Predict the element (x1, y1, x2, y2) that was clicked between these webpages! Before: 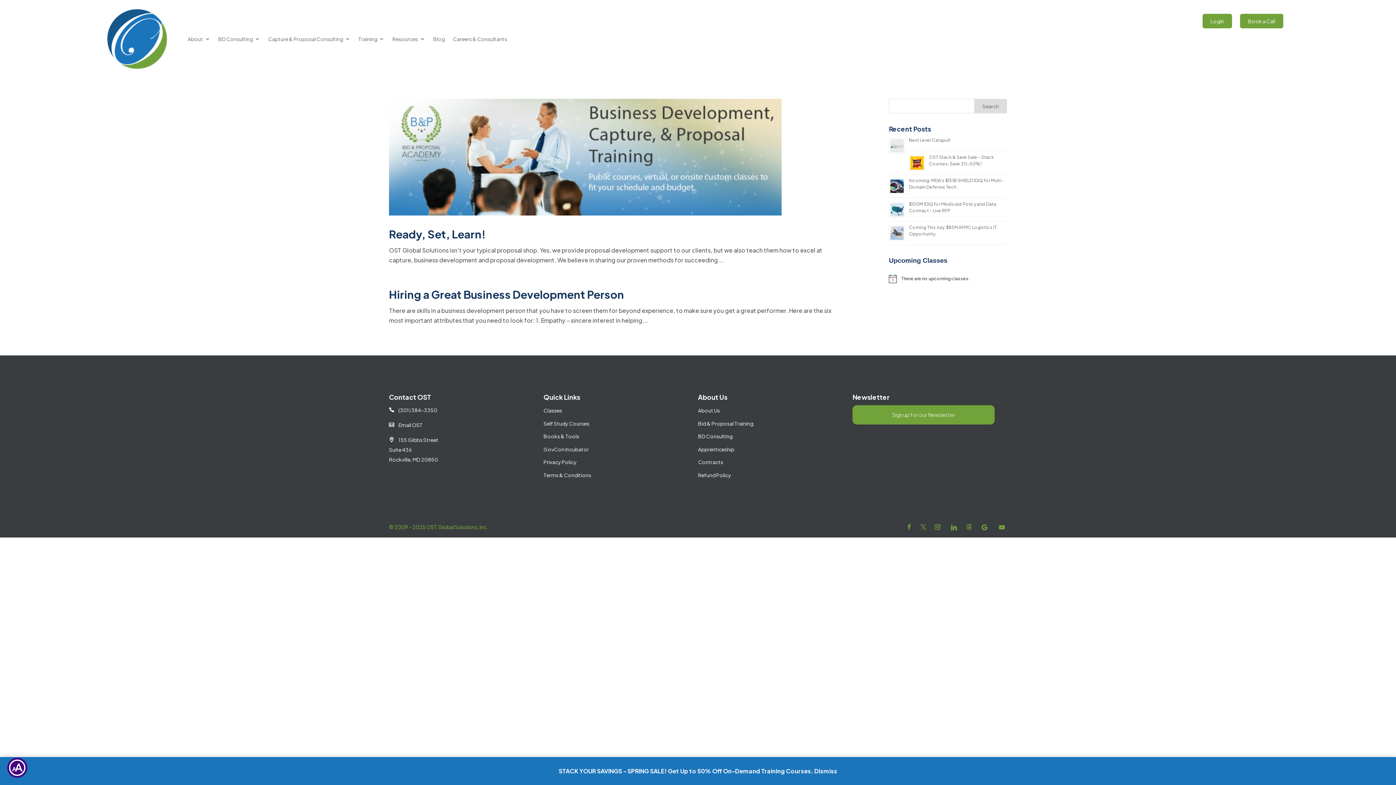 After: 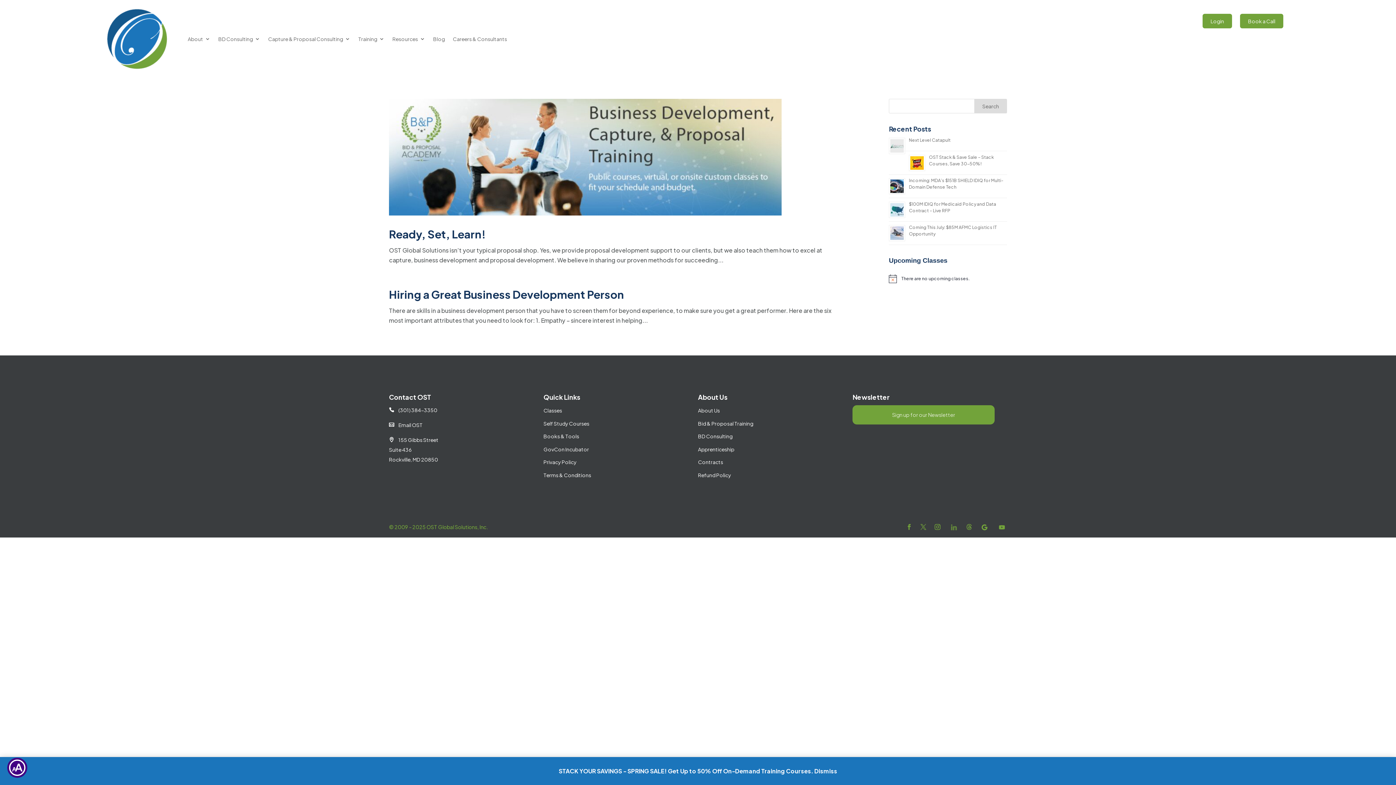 Action: bbox: (946, 524, 961, 530) label: Linkedin